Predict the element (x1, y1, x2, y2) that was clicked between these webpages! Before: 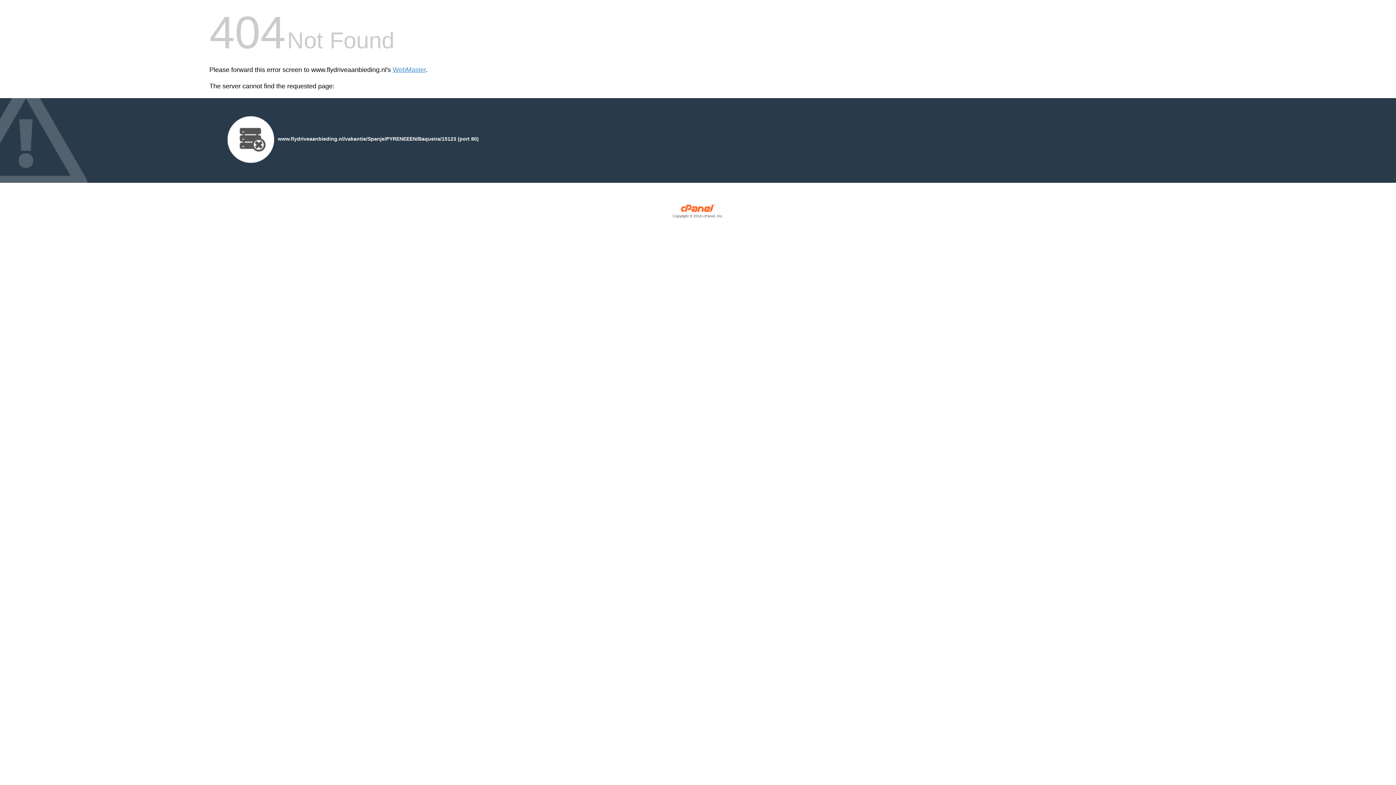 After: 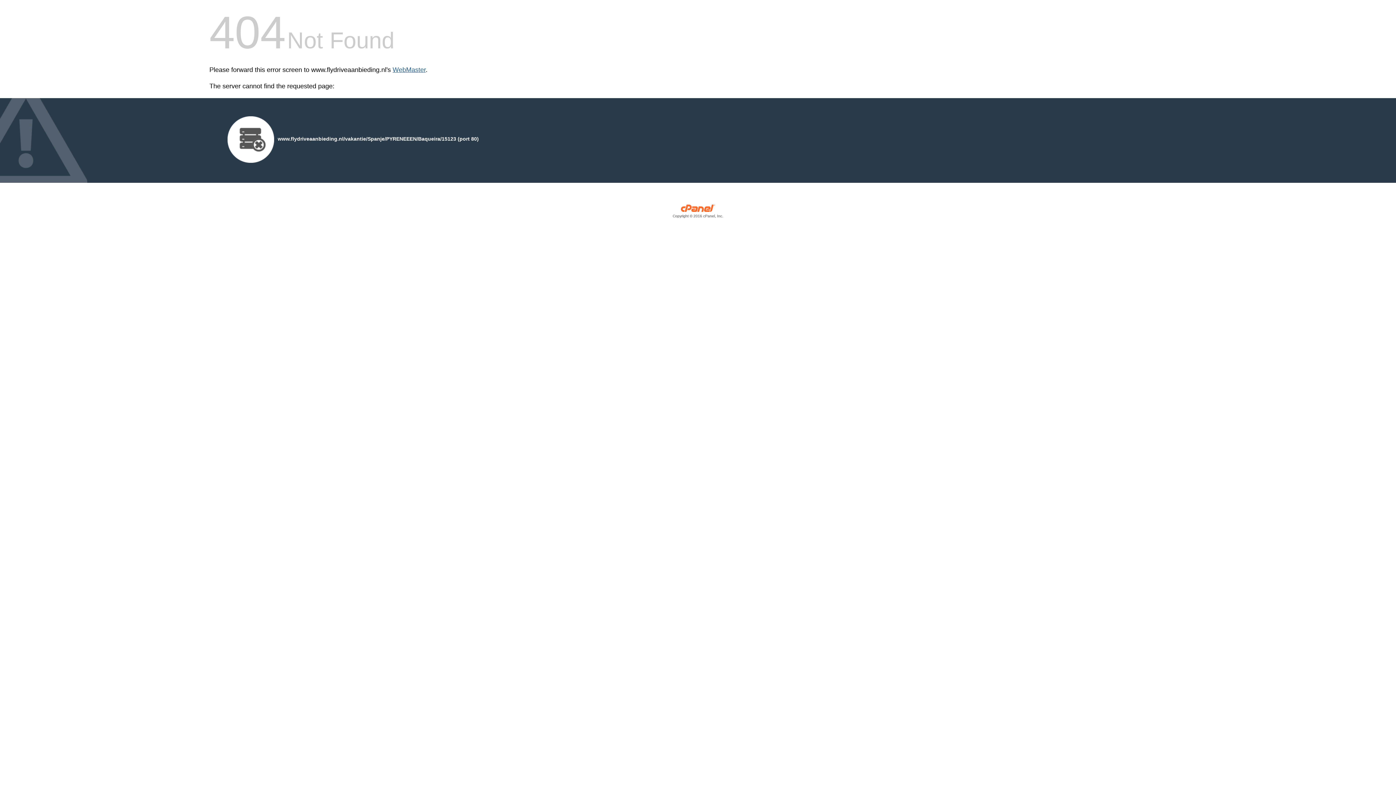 Action: label: WebMaster bbox: (392, 66, 425, 73)